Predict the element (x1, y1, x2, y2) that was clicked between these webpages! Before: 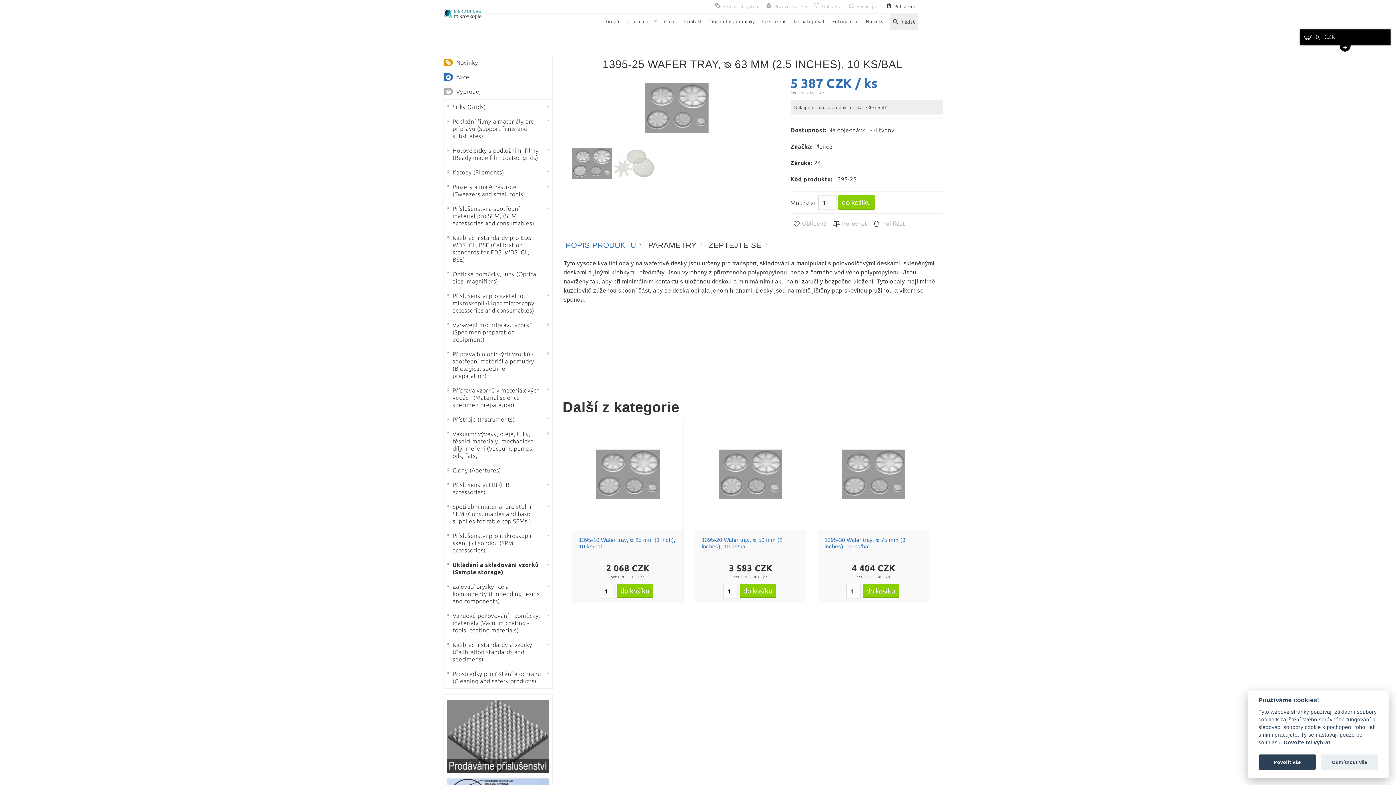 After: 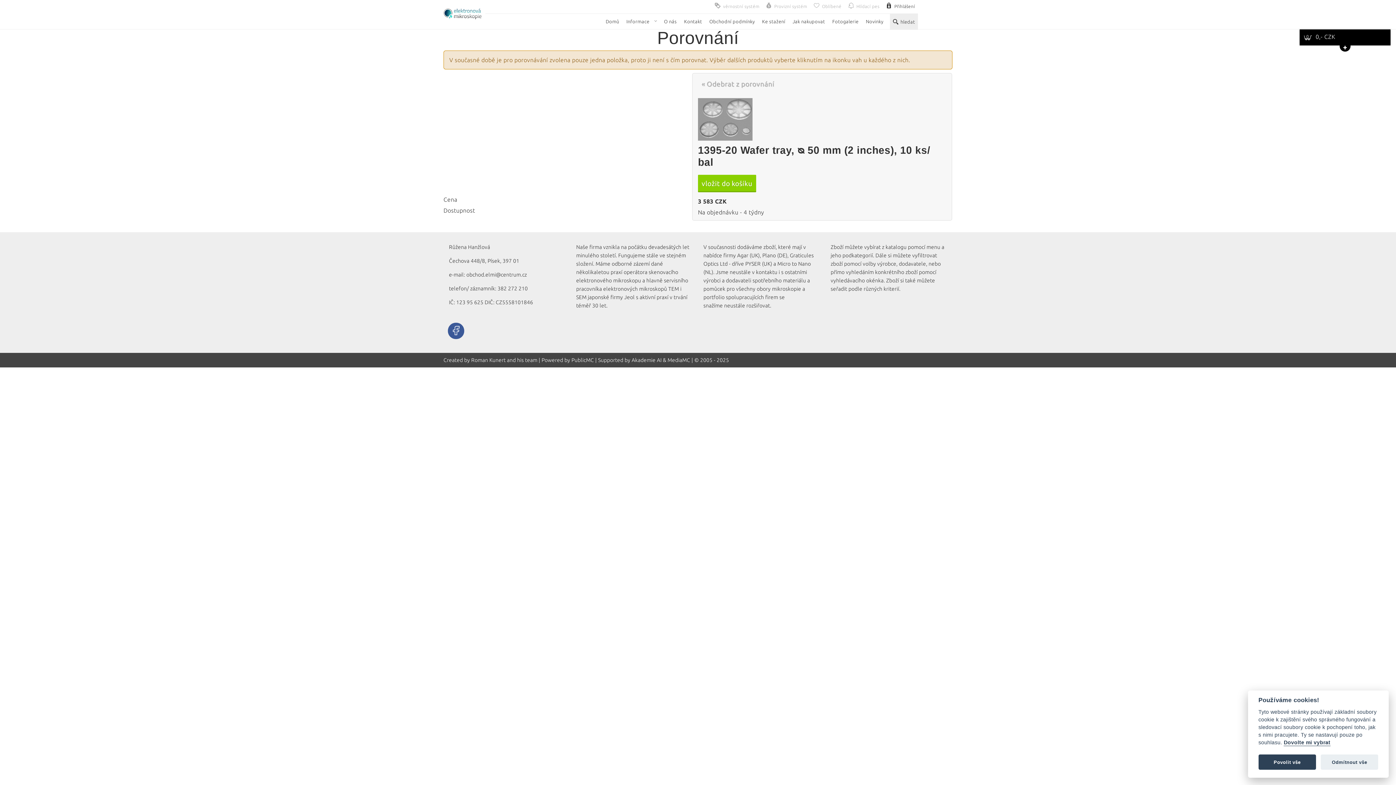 Action: bbox: (730, 451, 770, 462) label:  Porovnat